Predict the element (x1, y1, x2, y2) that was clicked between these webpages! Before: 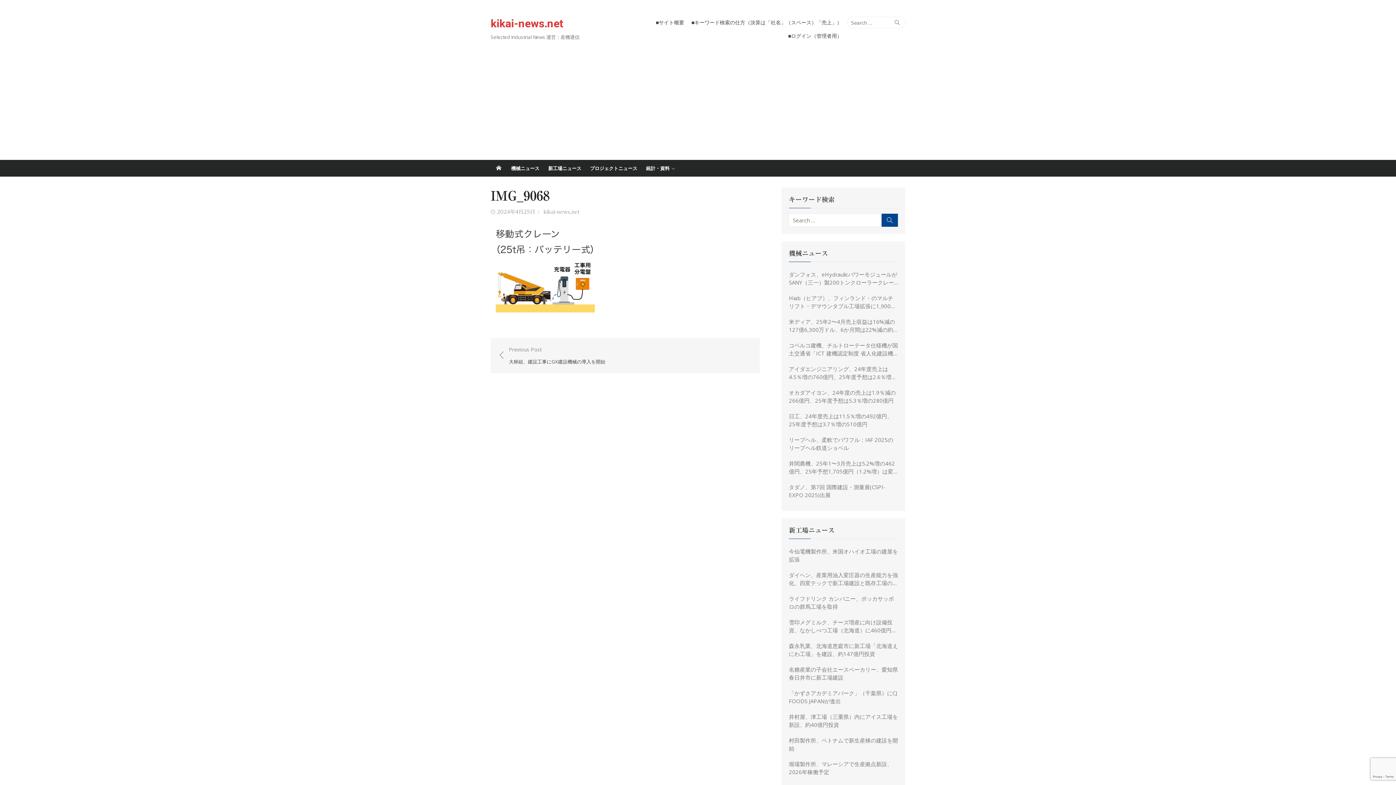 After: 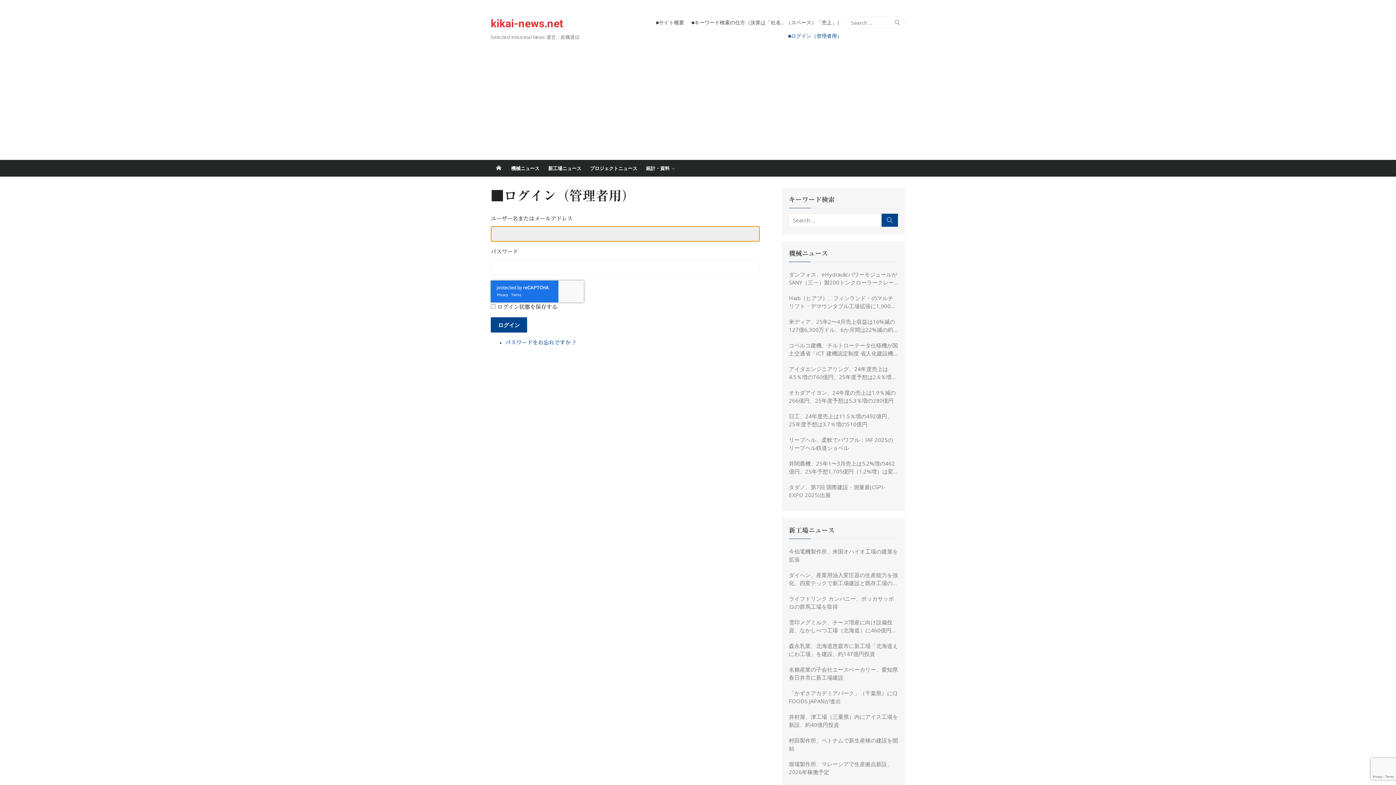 Action: label: ■ログイン（管理者用） bbox: (785, 30, 845, 41)